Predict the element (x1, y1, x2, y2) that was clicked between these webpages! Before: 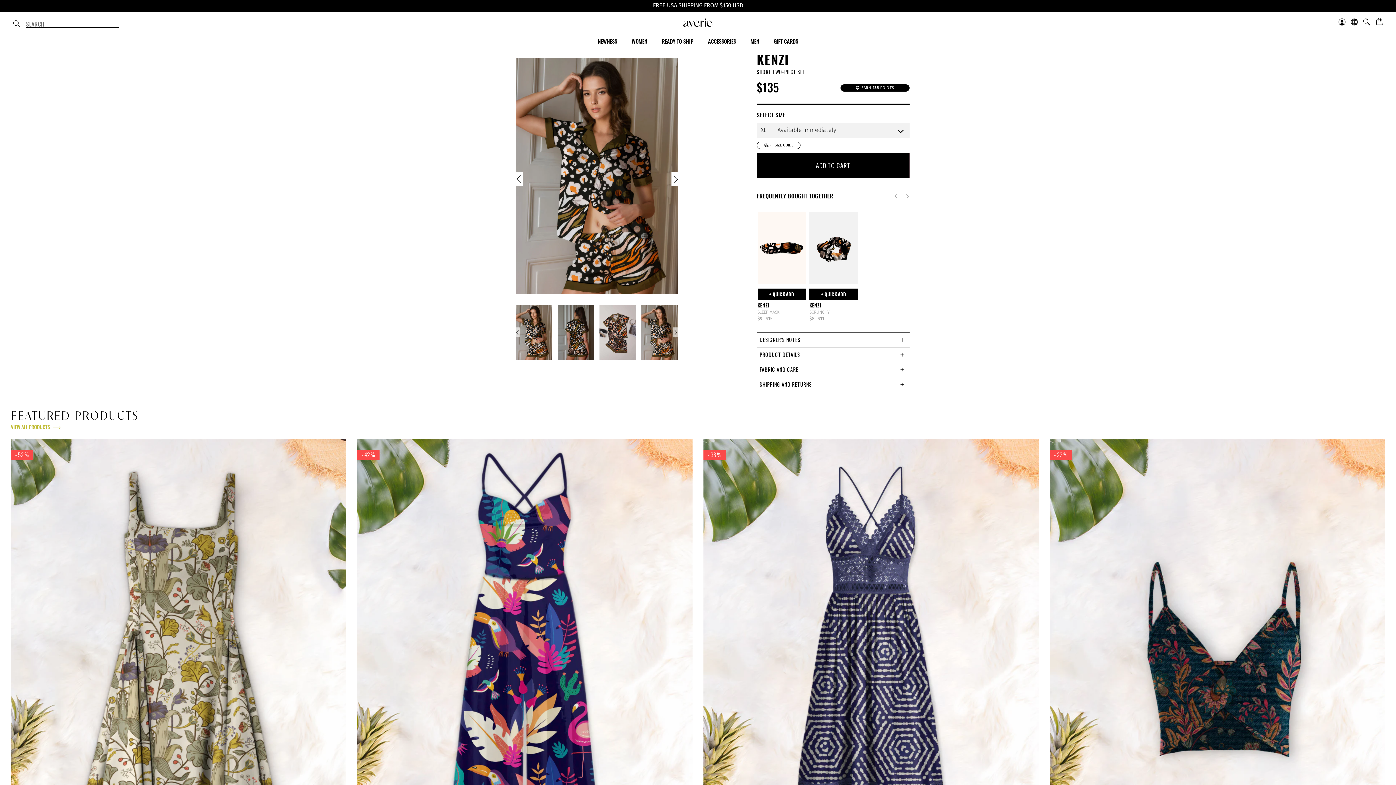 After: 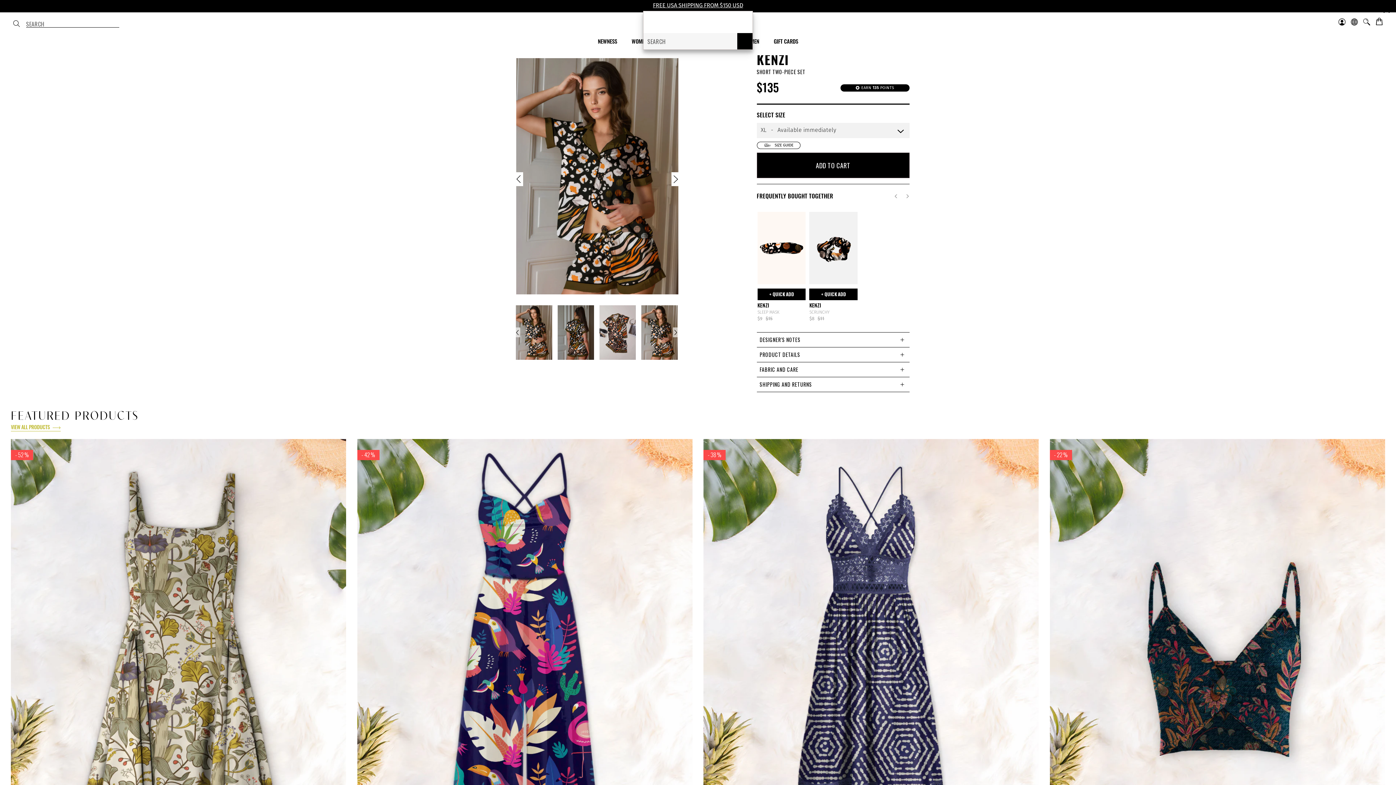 Action: label: SEARCH bbox: (1360, 12, 1373, 33)